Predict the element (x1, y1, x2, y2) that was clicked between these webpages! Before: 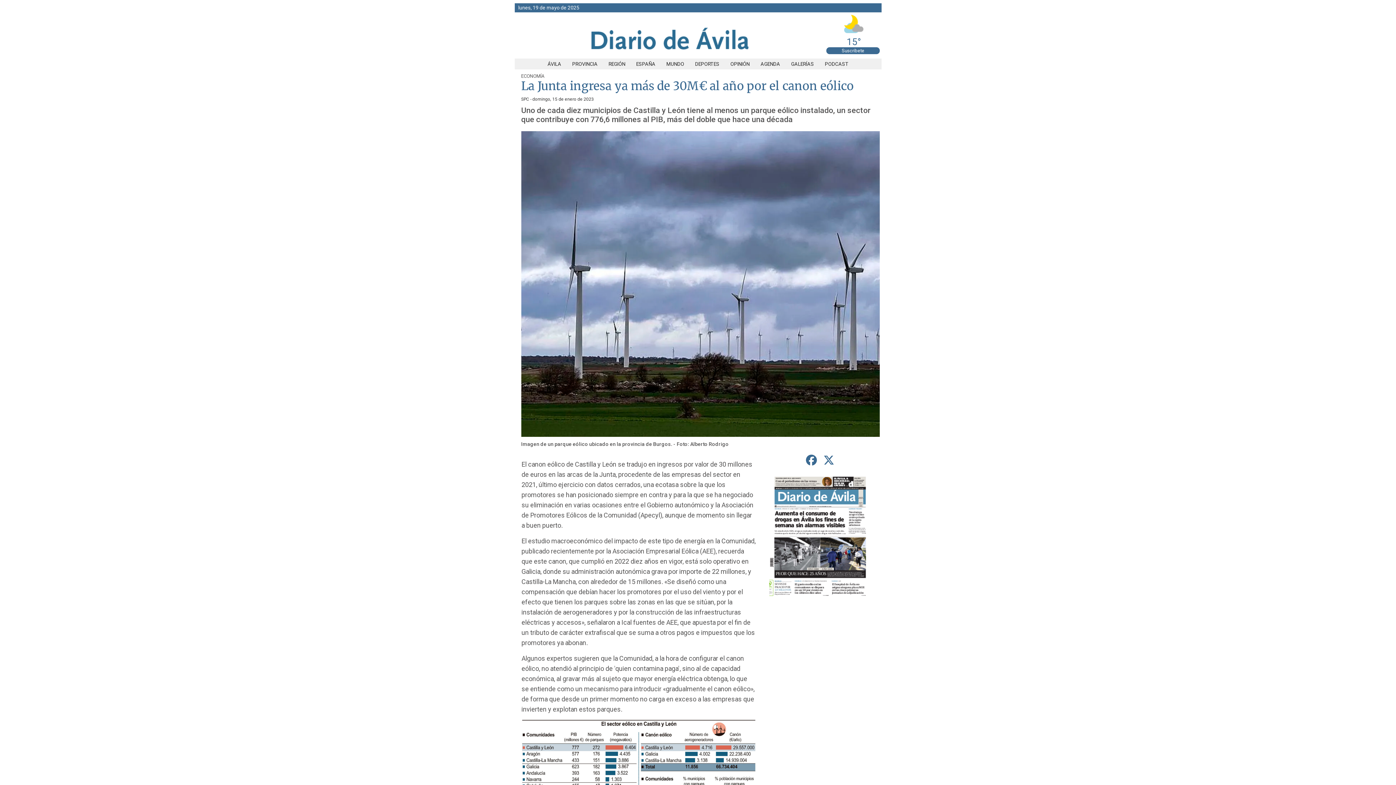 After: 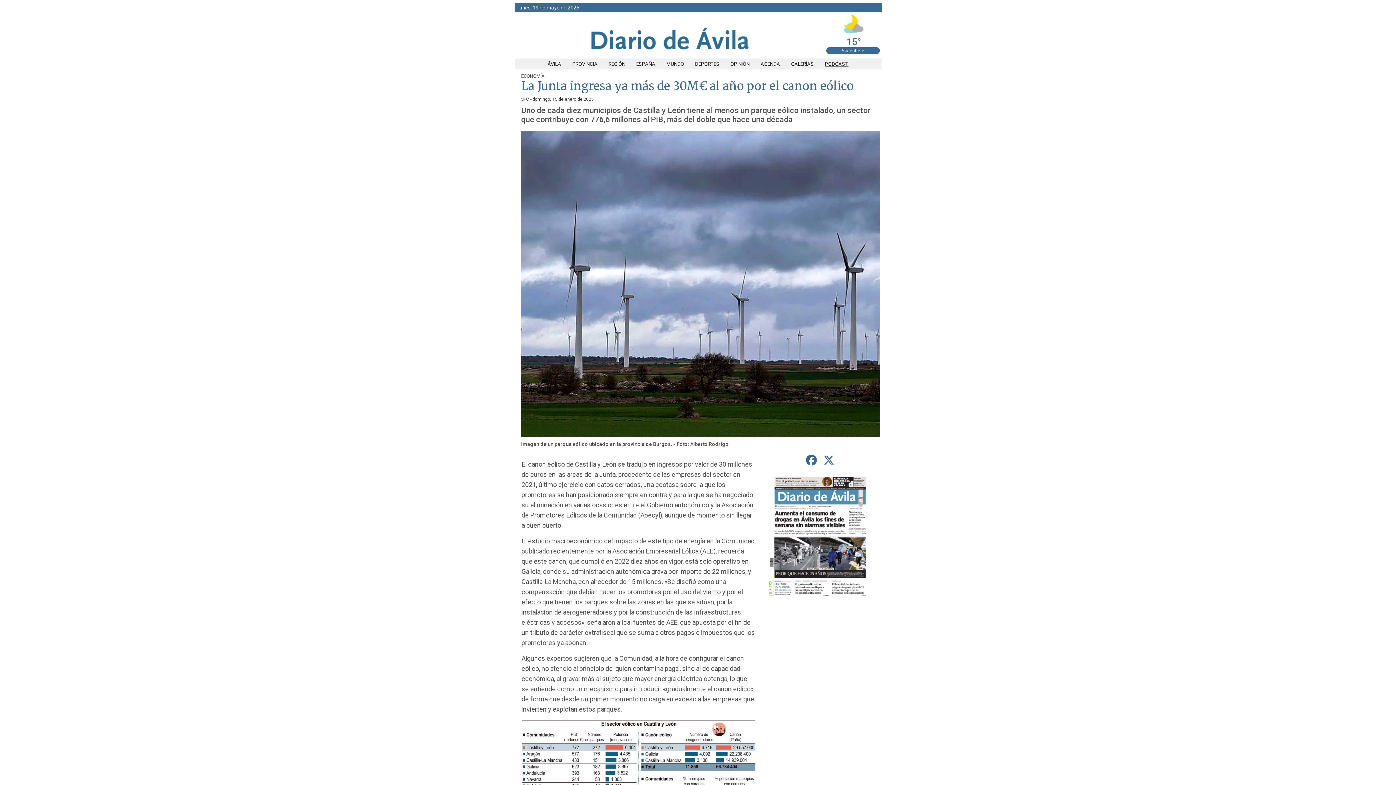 Action: label: PODCAST bbox: (819, 61, 854, 66)